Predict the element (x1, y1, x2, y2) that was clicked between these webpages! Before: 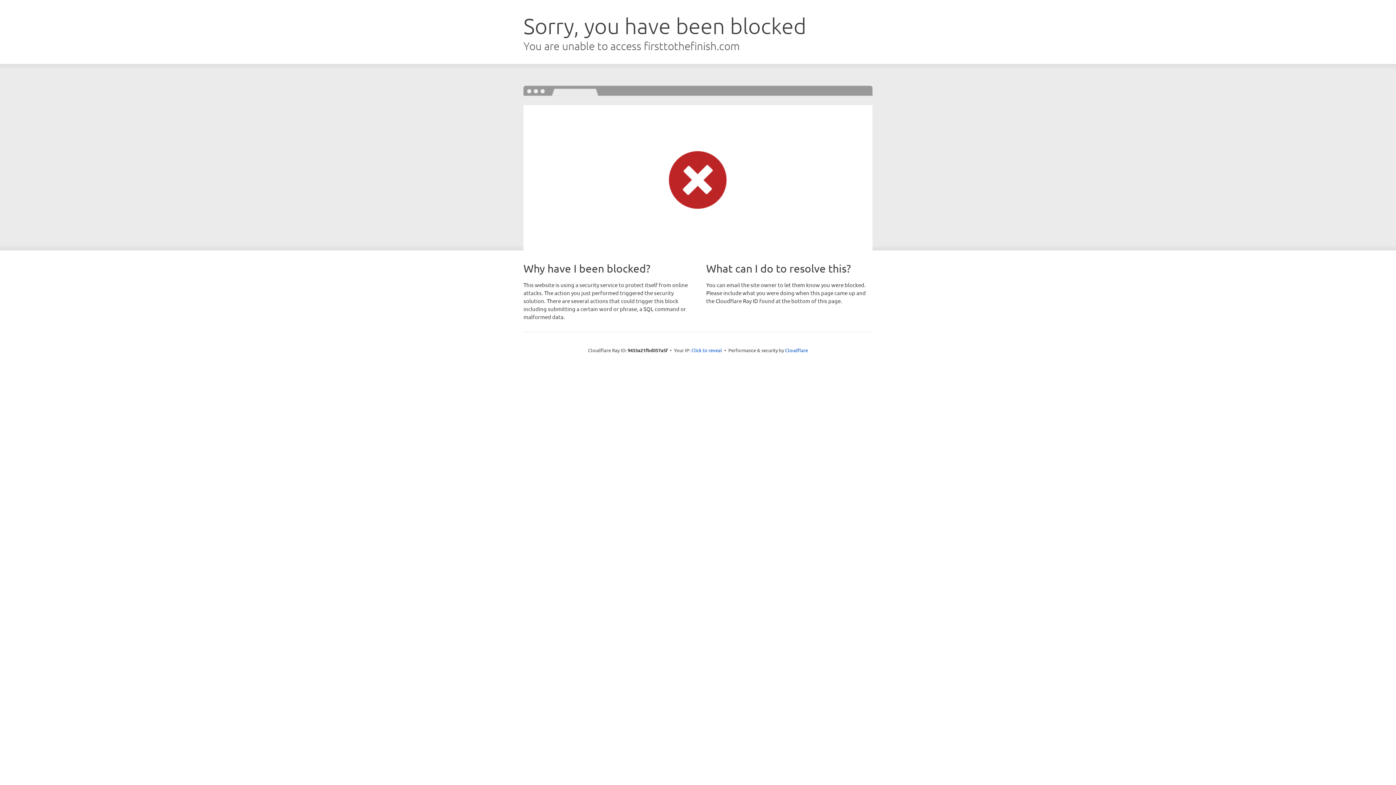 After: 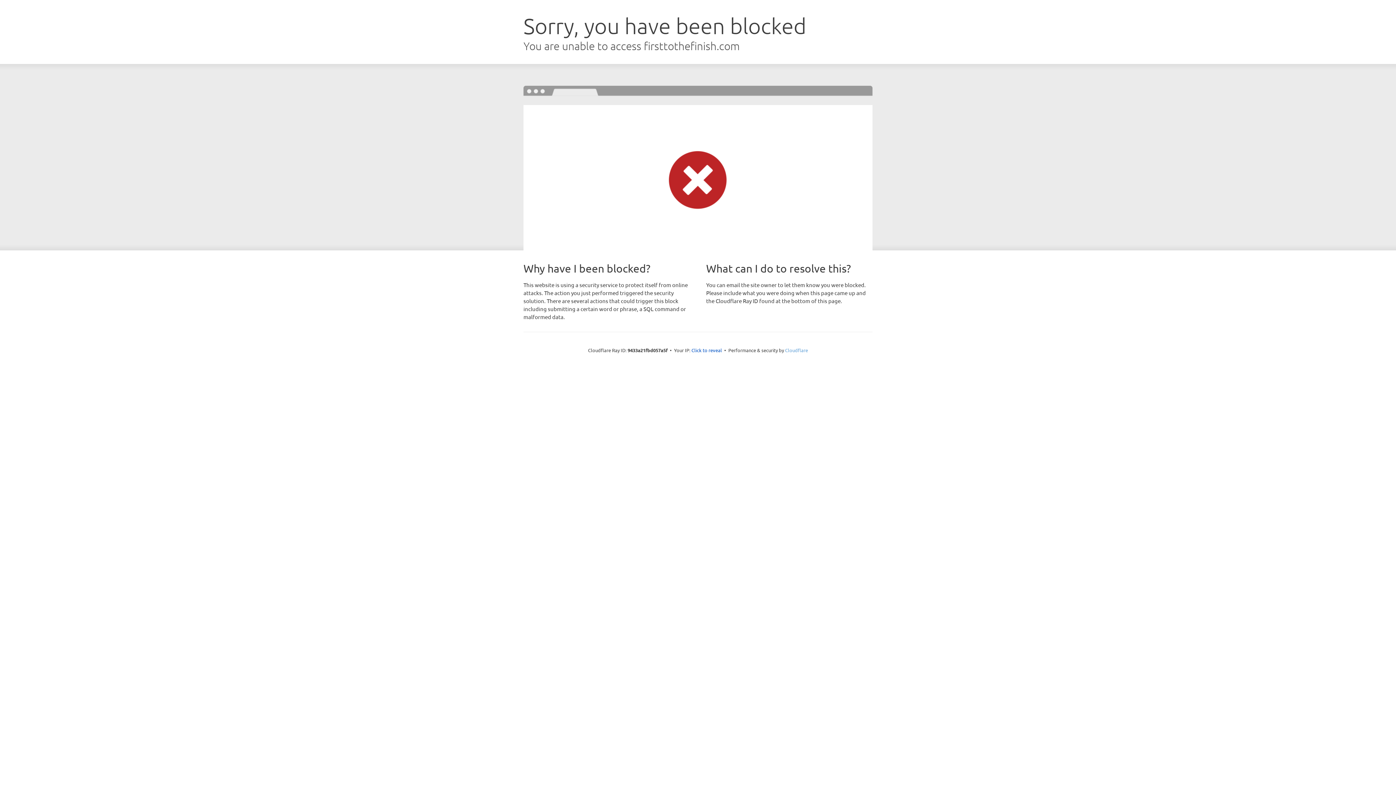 Action: bbox: (785, 347, 808, 353) label: Cloudflare